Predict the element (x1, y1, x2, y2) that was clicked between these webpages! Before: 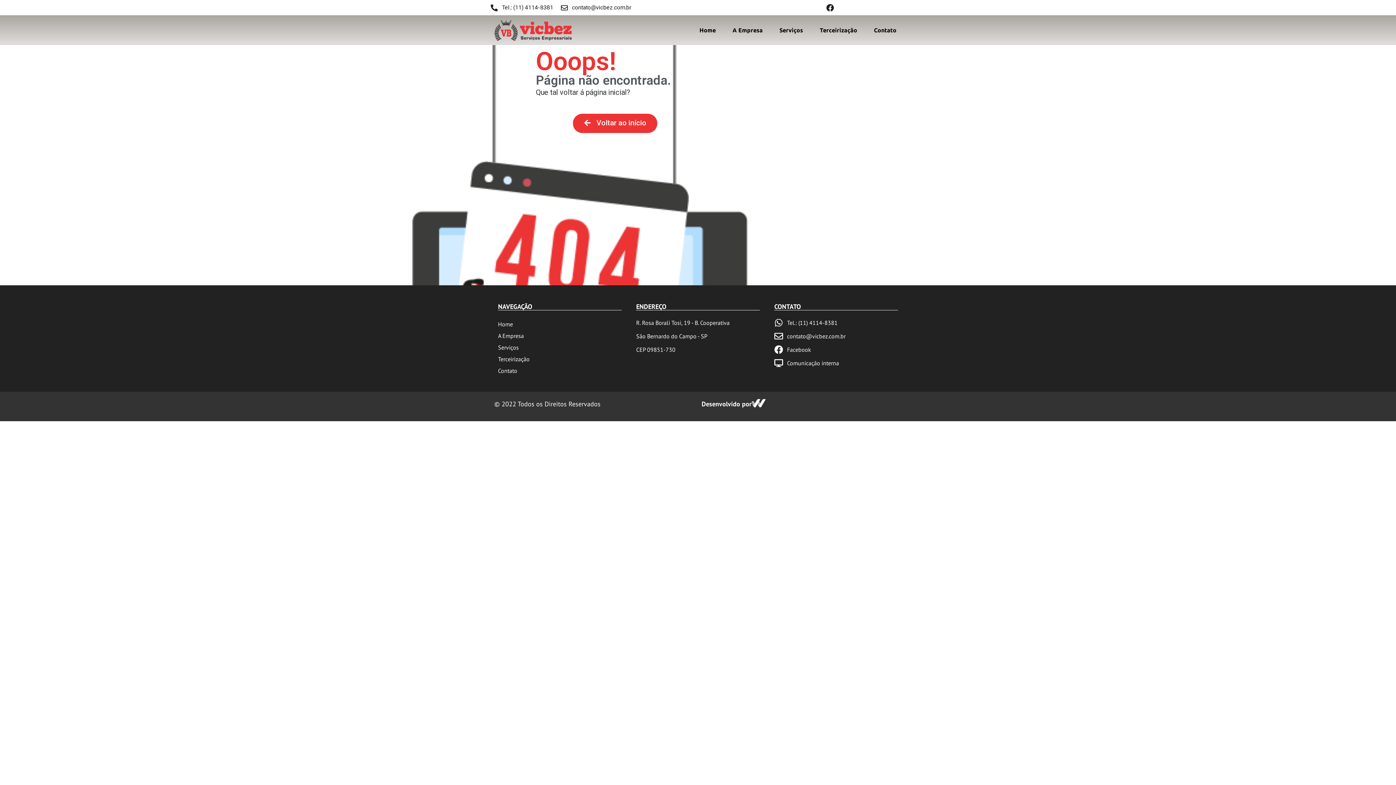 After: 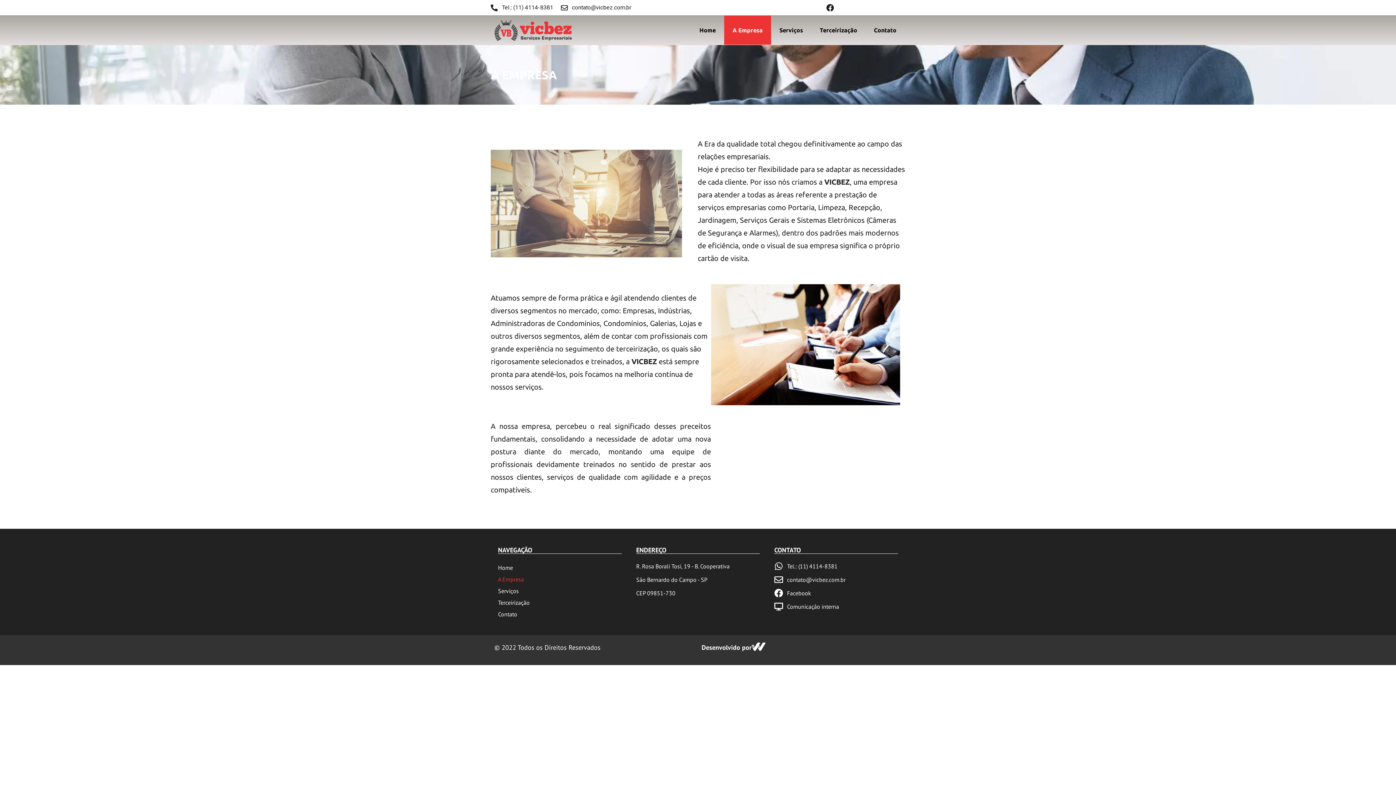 Action: bbox: (498, 330, 621, 341) label: A Empresa